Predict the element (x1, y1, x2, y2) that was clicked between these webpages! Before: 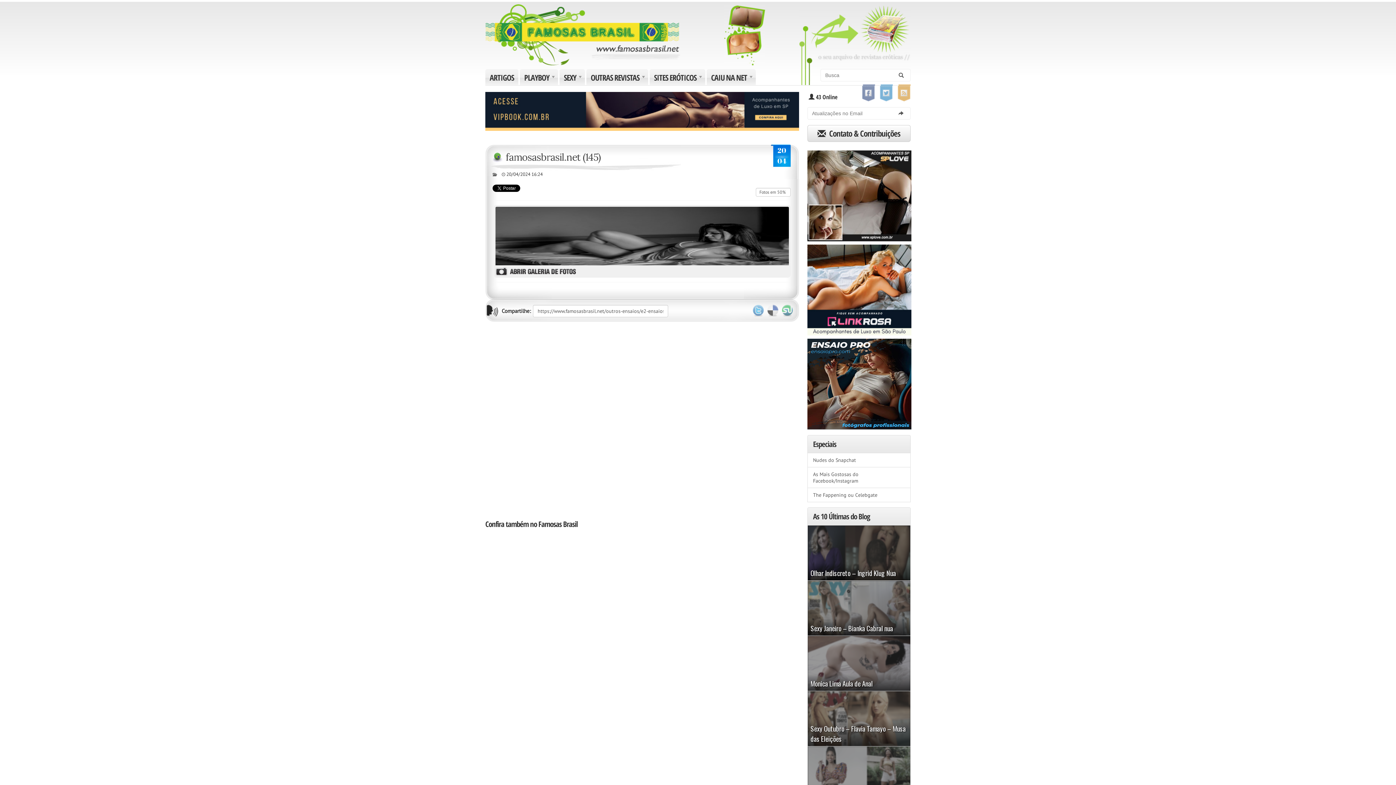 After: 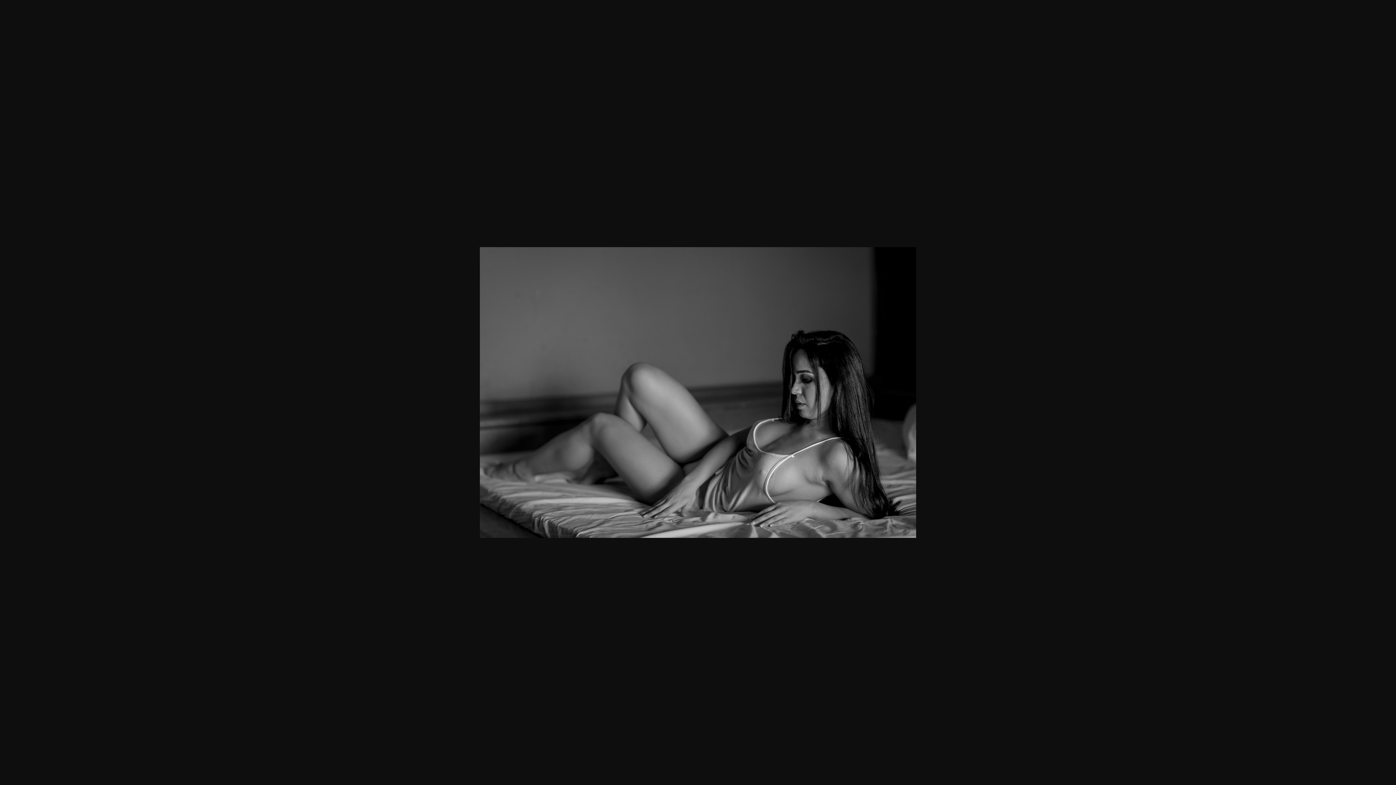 Action: bbox: (493, 236, 790, 244)